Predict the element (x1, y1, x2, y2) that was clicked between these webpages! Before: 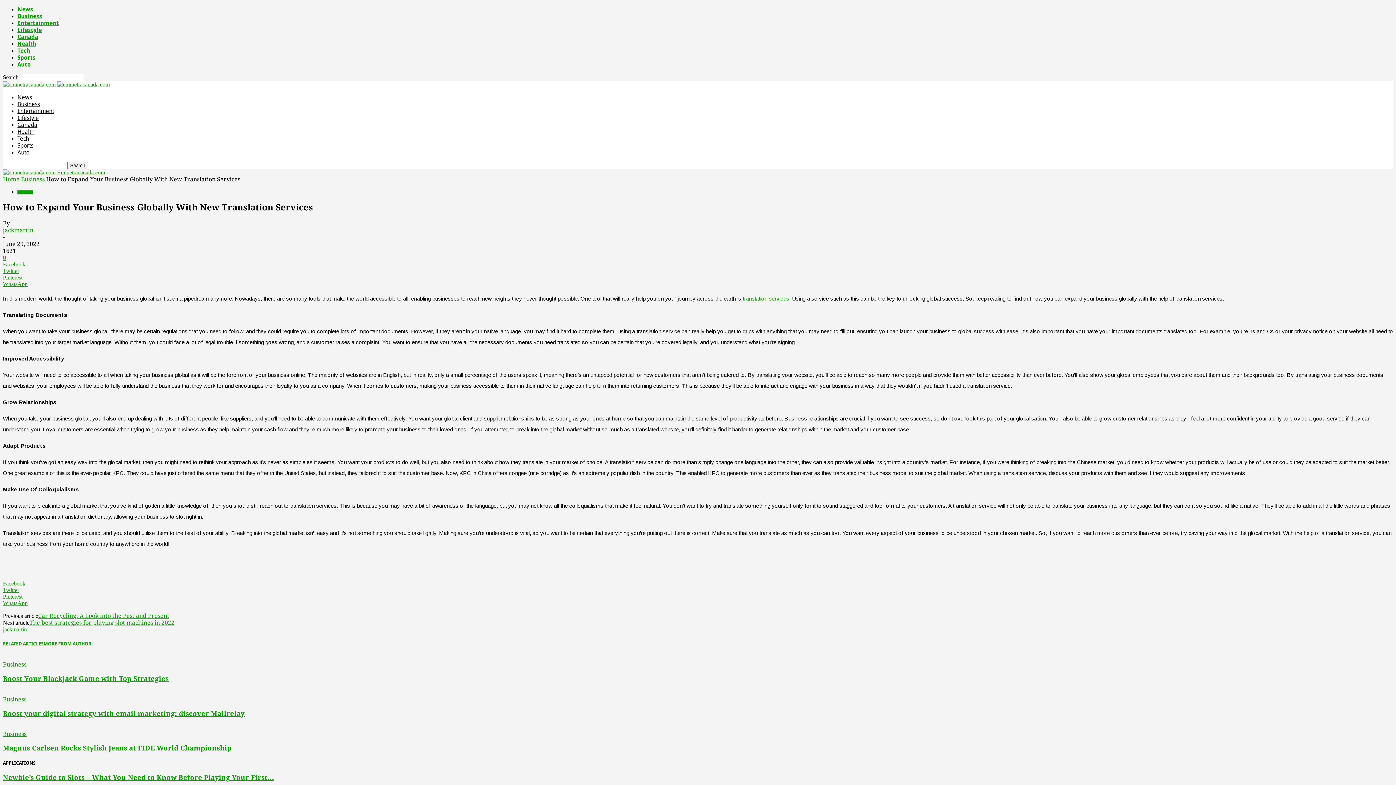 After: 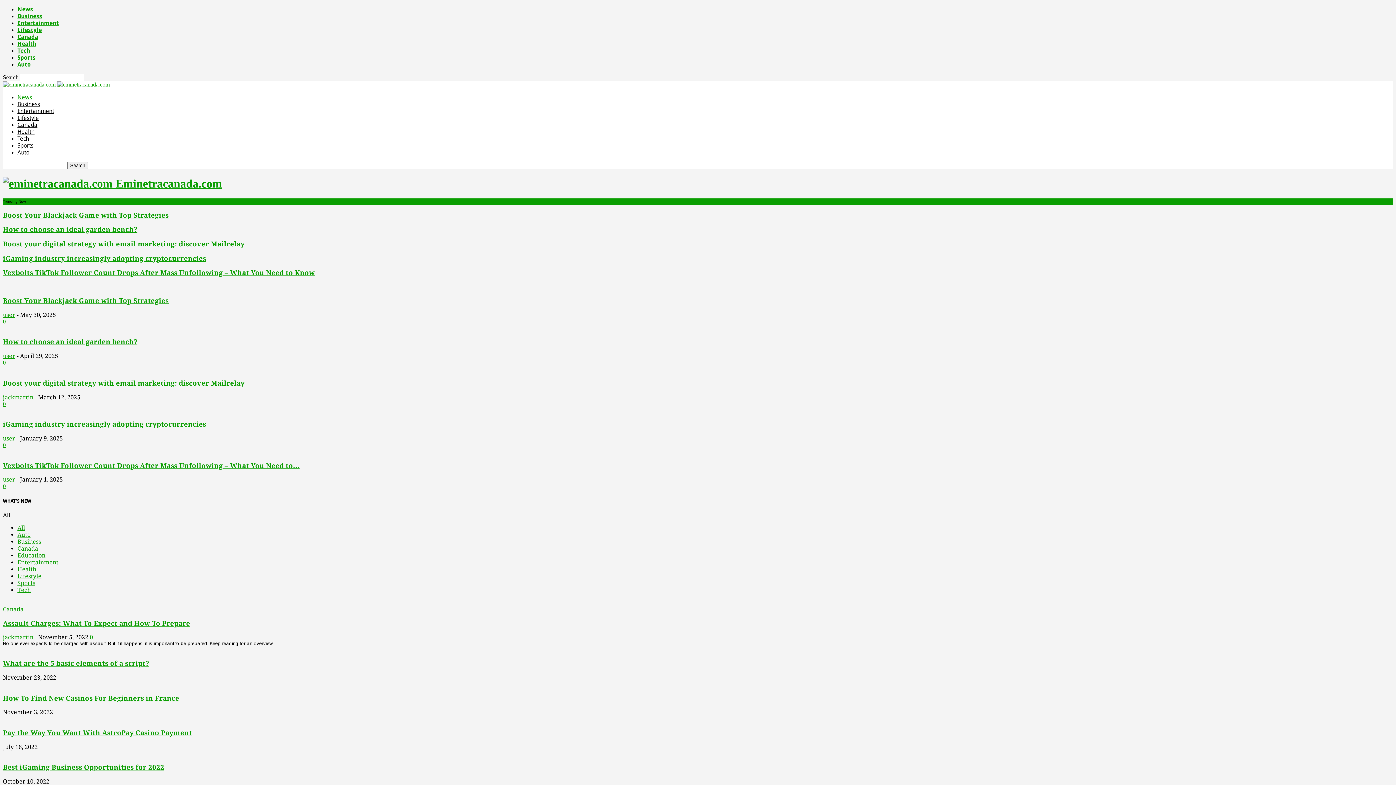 Action: bbox: (2, 169, 105, 175) label:  Eminetracanada.com